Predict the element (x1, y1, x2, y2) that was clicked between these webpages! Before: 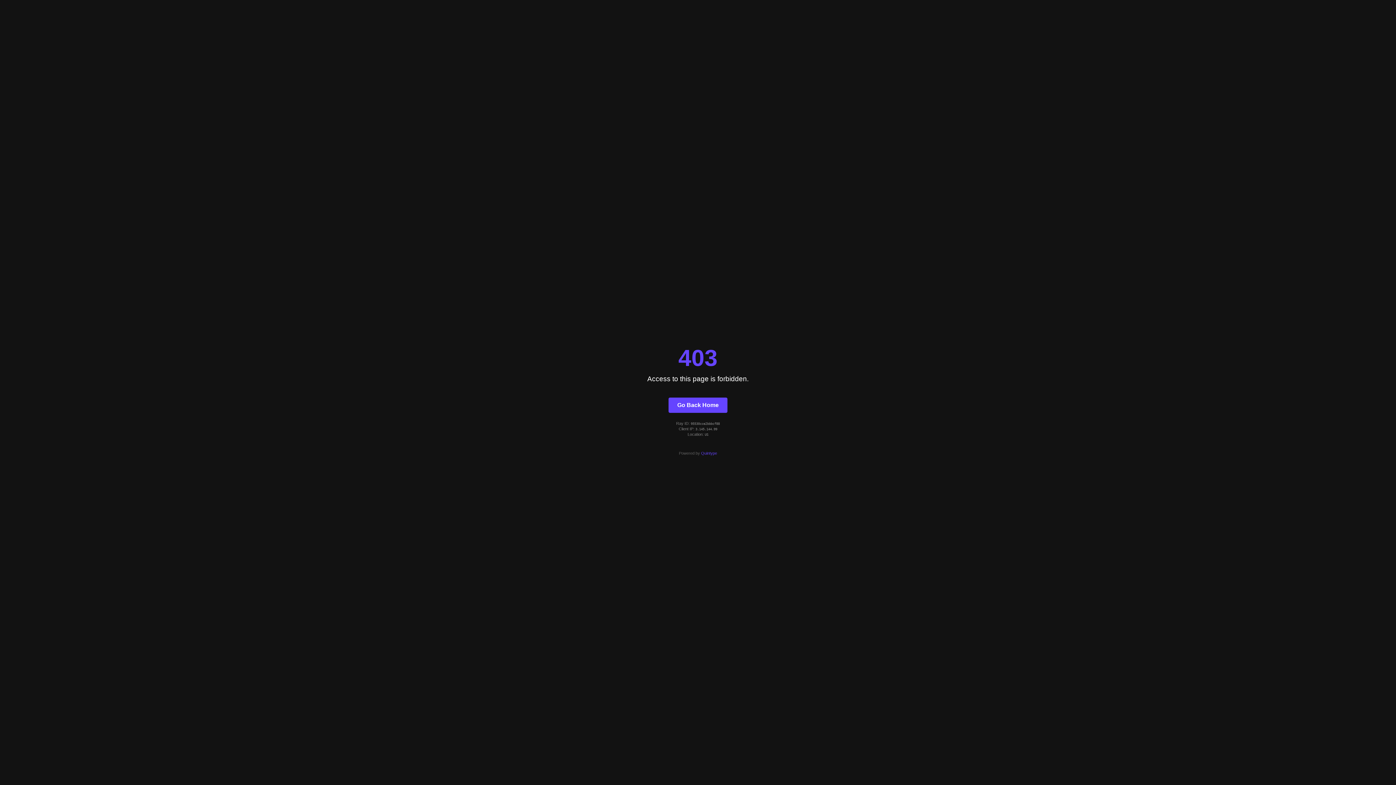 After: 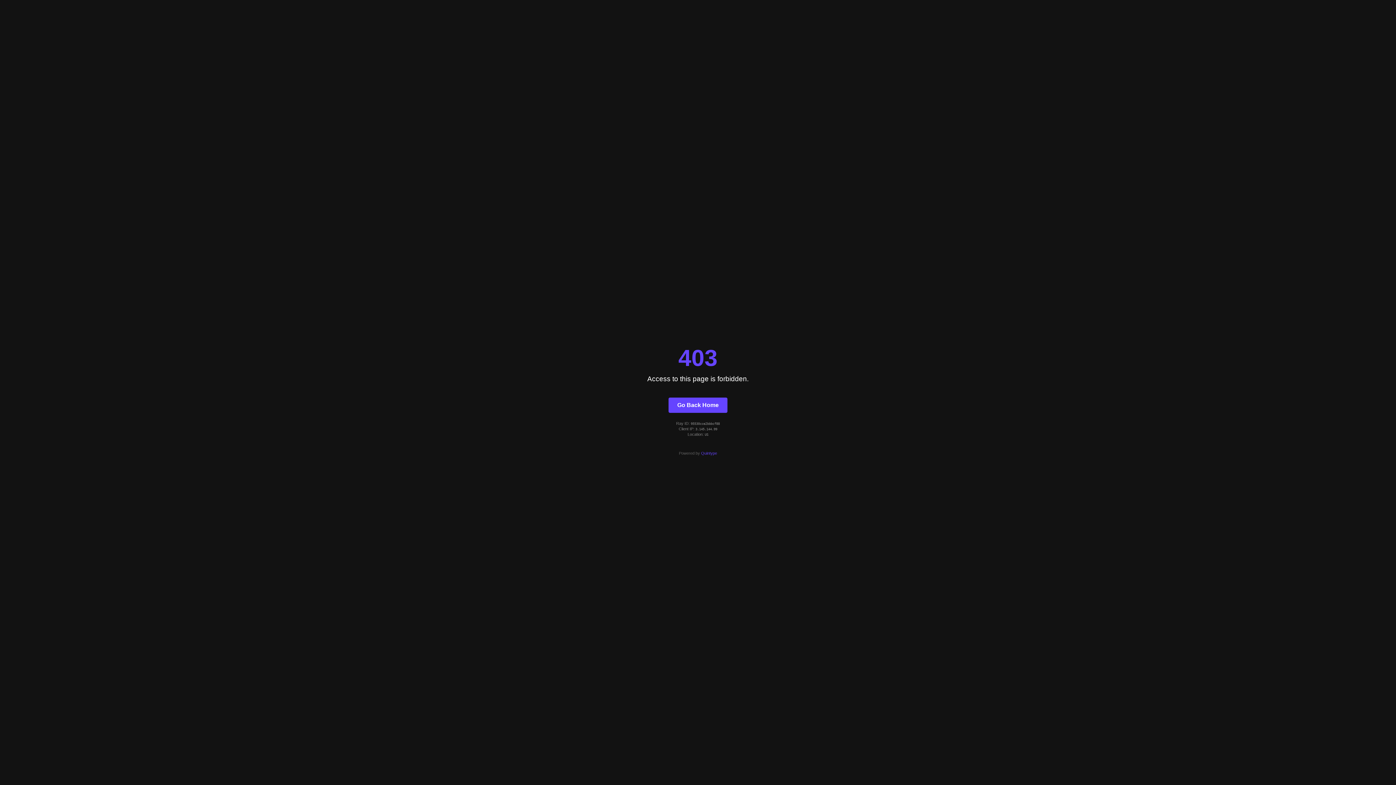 Action: label: Quintype bbox: (701, 451, 717, 455)